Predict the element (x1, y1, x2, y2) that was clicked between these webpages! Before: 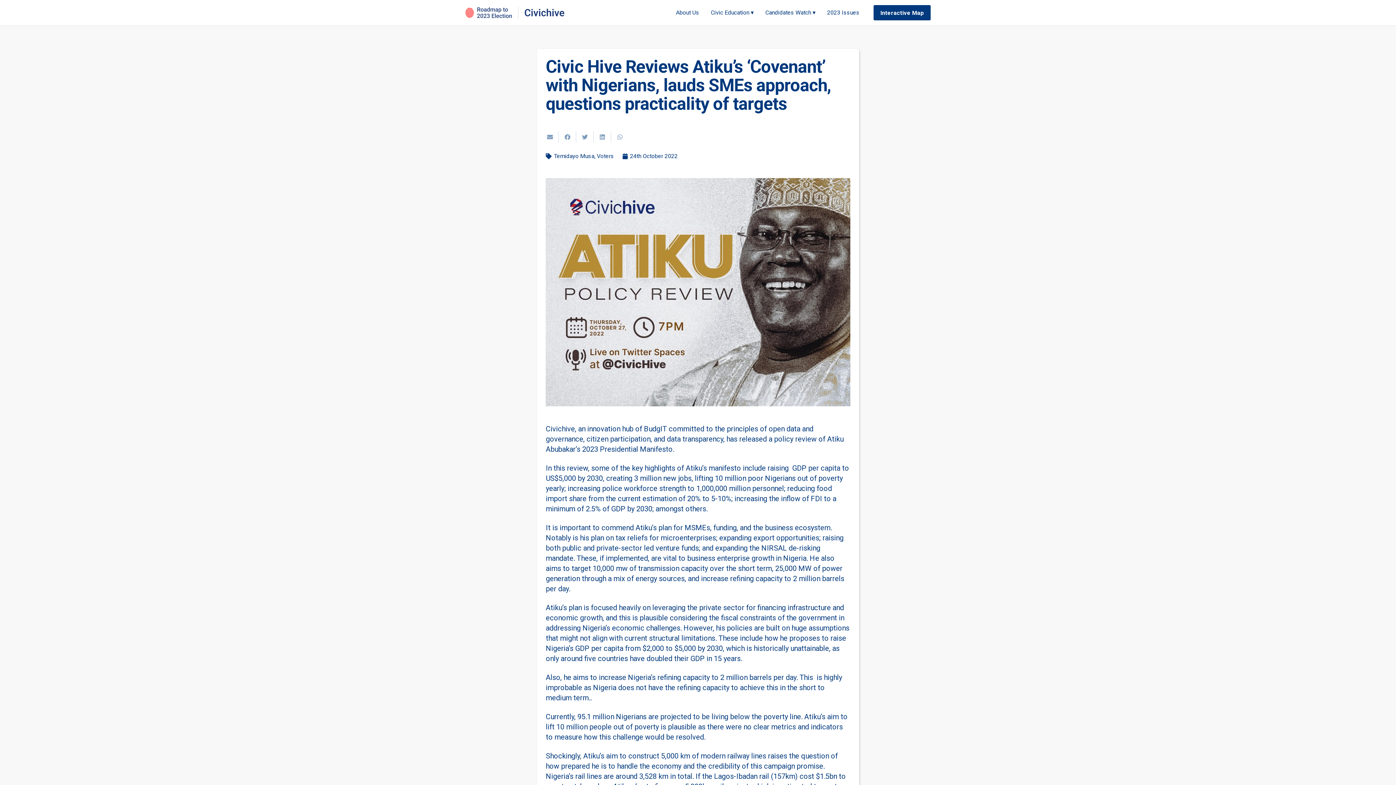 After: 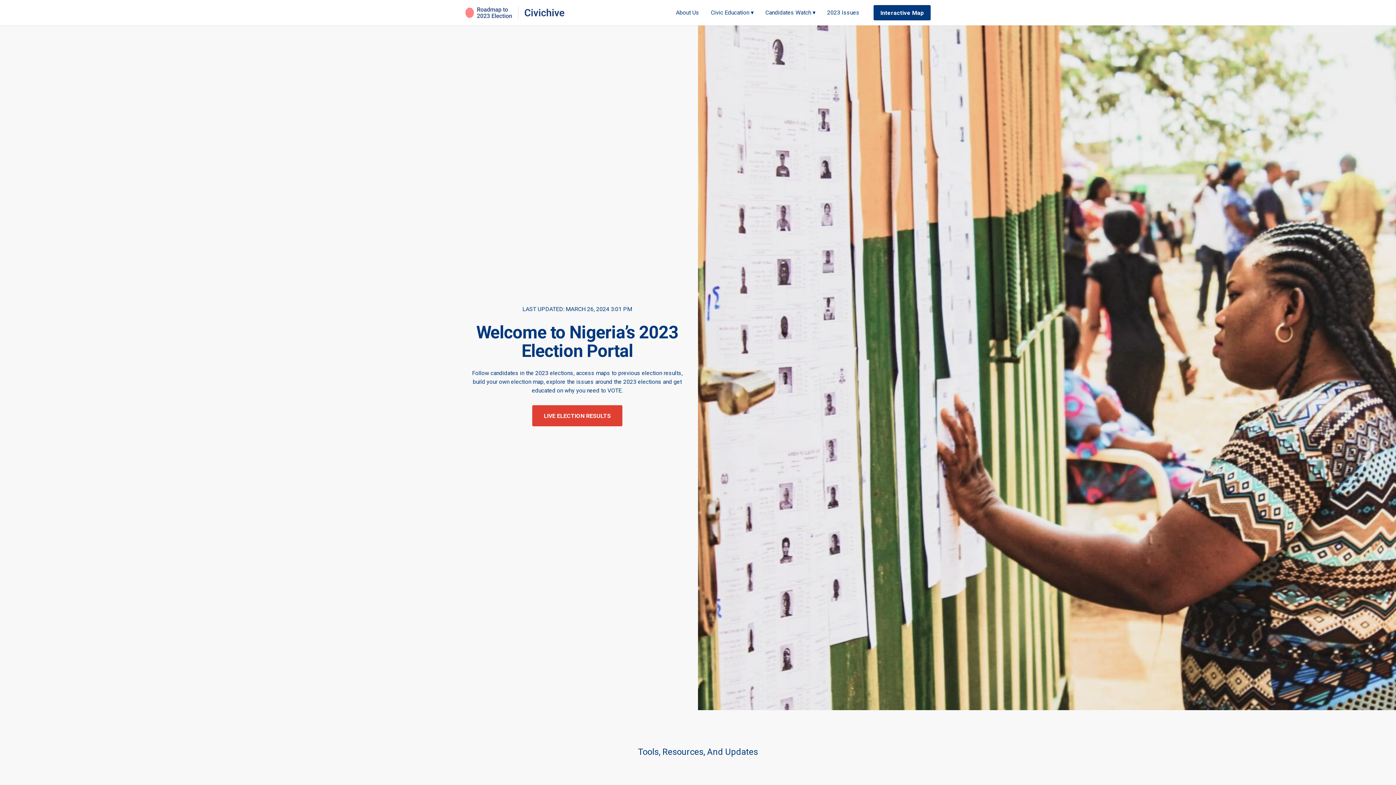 Action: label: Link bbox: (465, 6, 565, 19)